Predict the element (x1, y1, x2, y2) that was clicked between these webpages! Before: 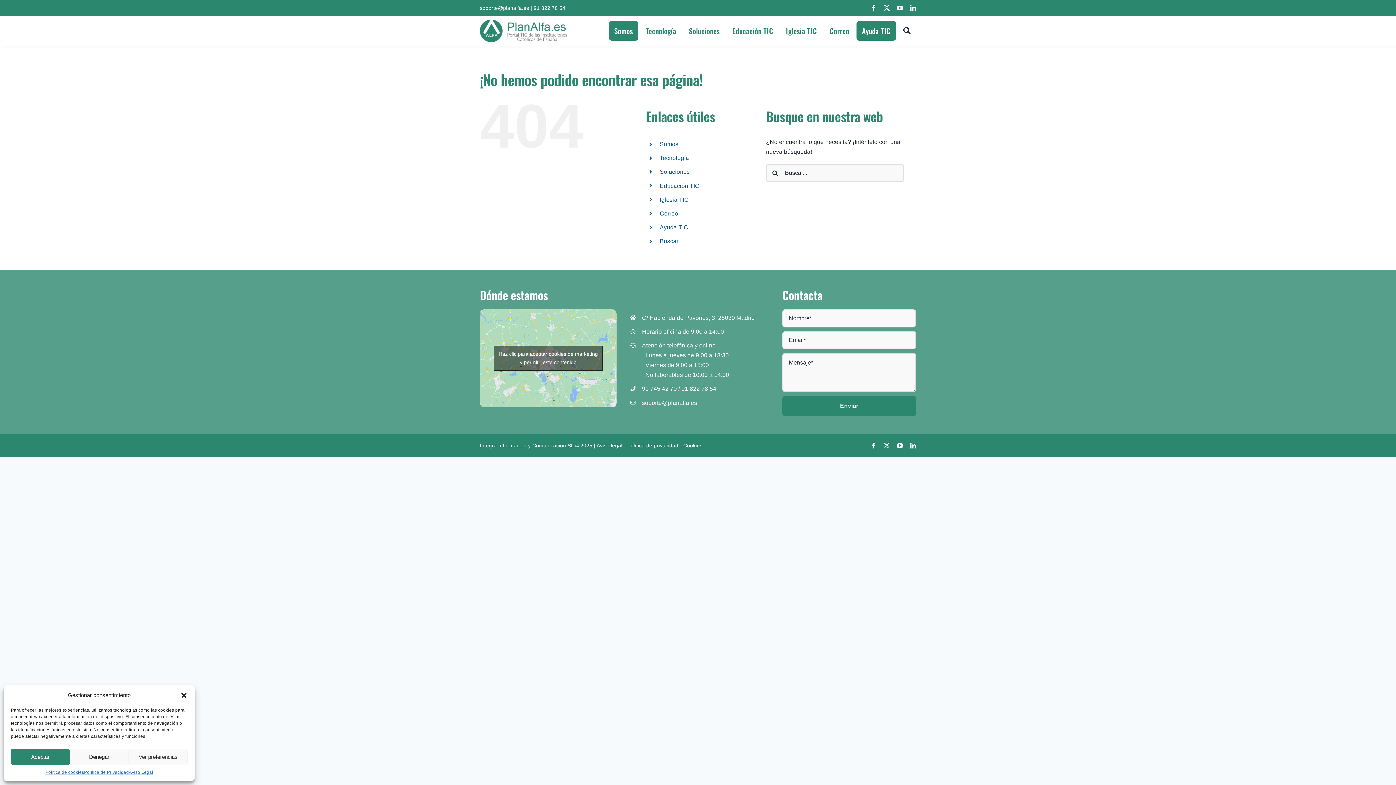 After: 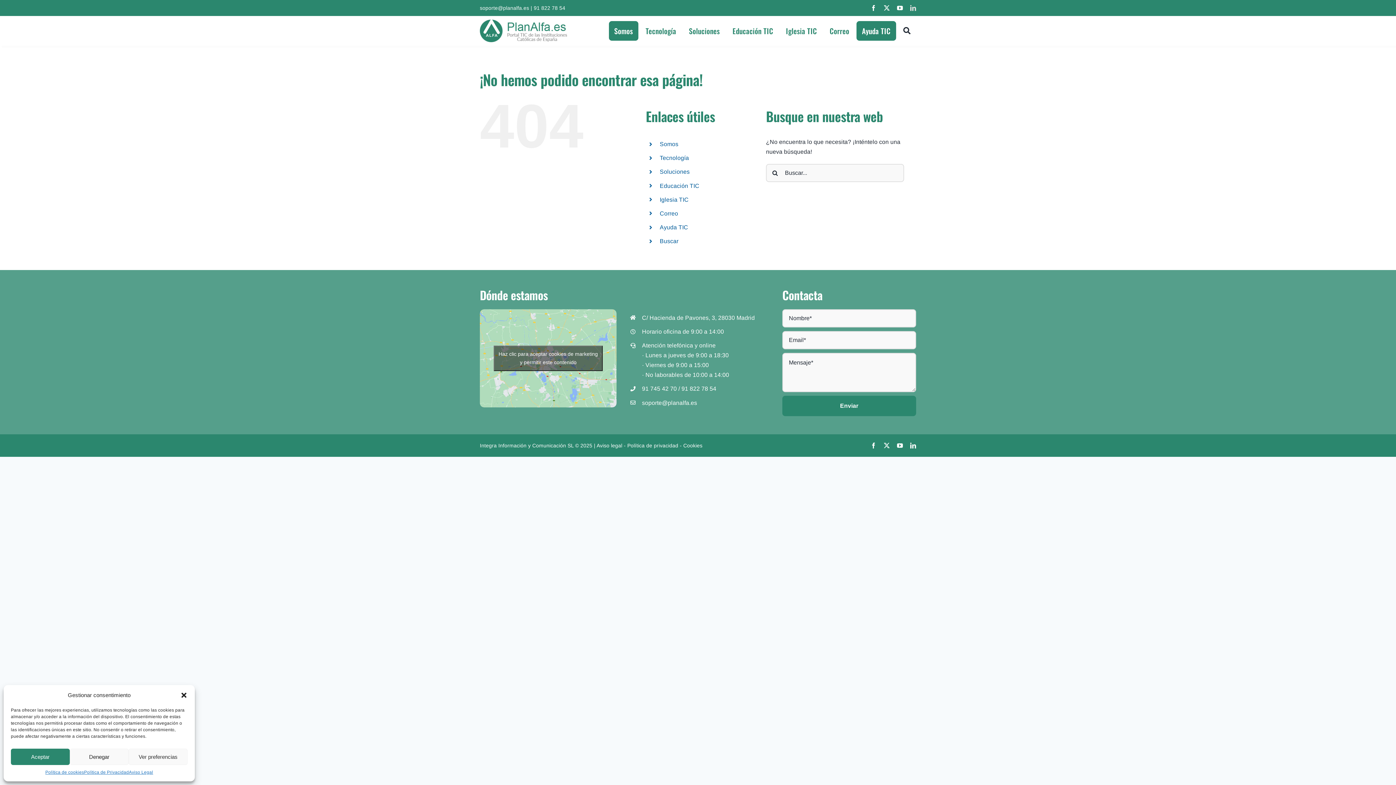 Action: bbox: (910, 5, 916, 10) label: linkedin